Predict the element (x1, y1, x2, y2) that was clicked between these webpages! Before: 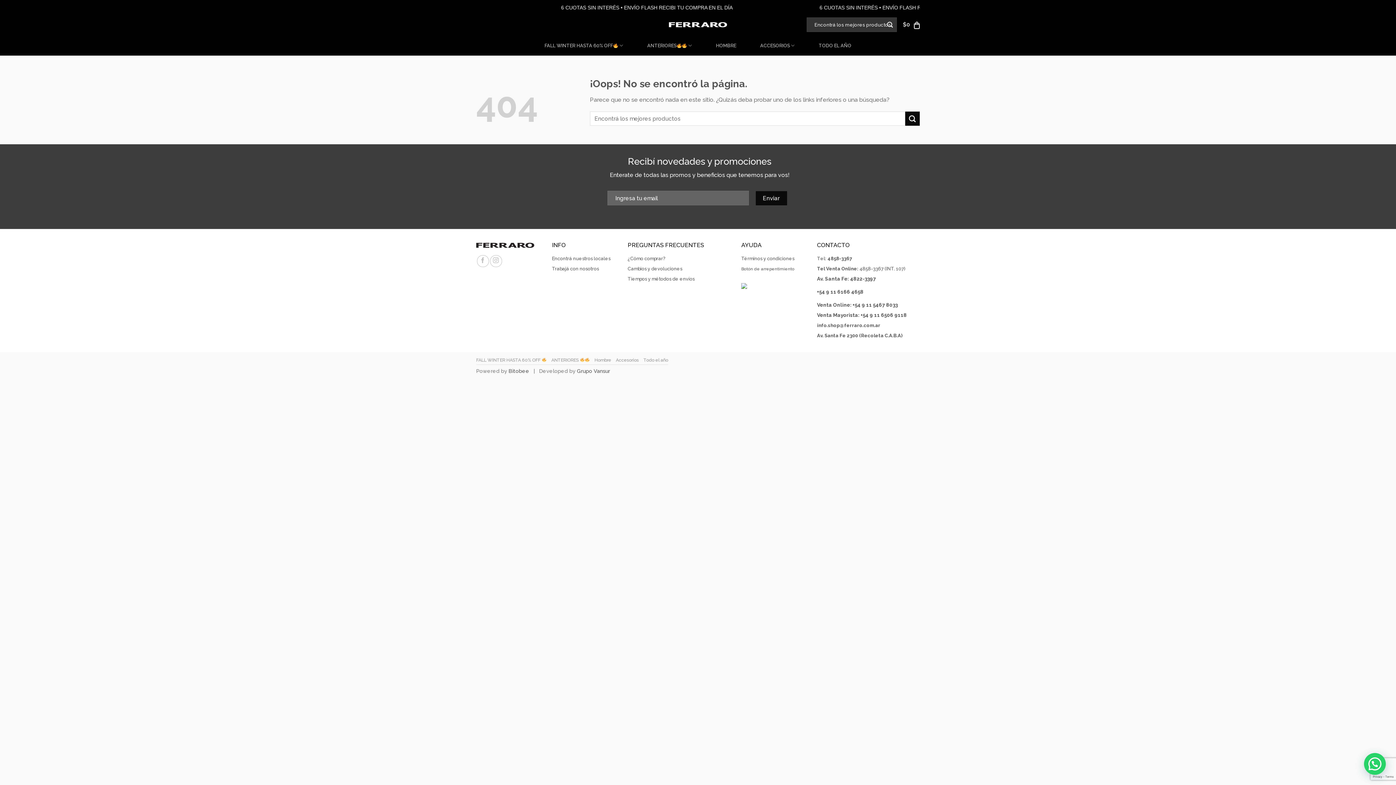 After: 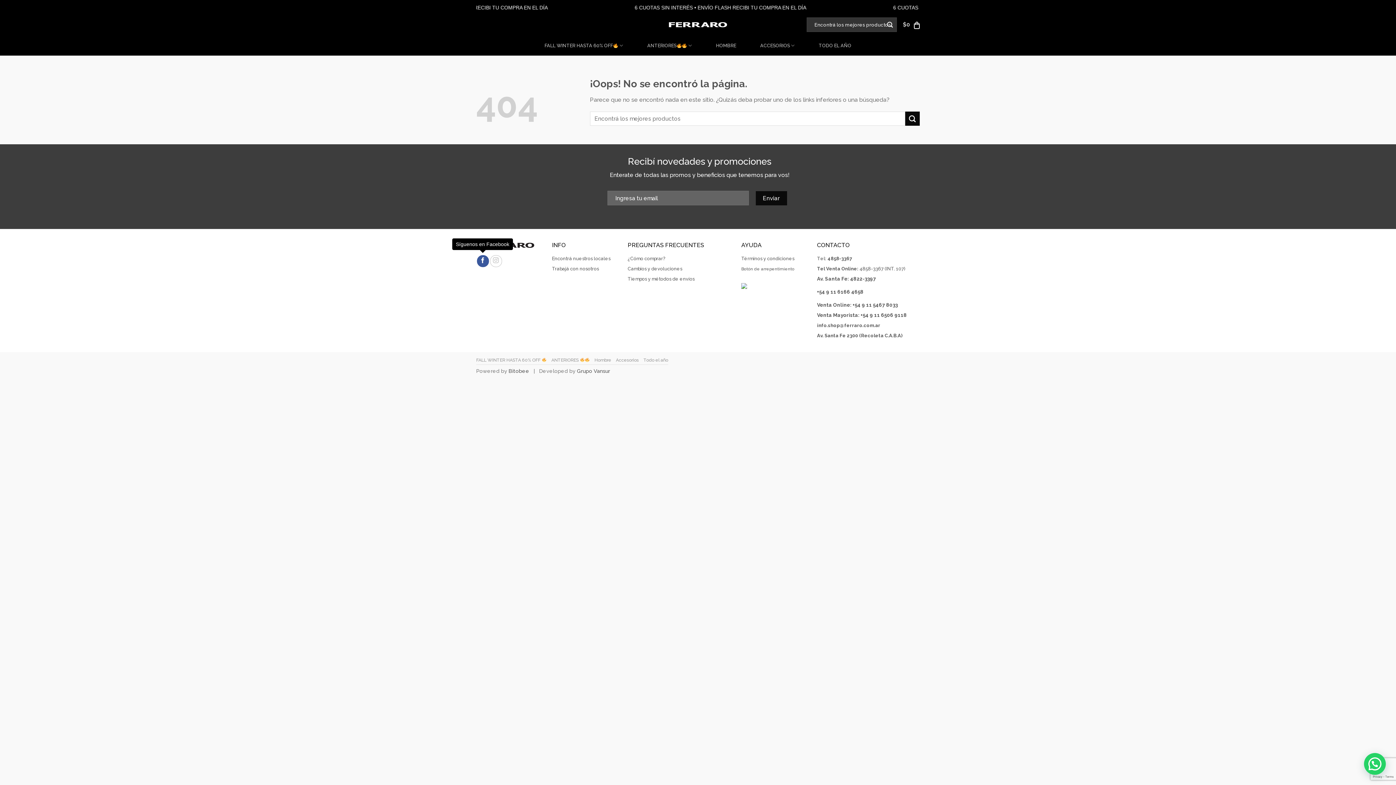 Action: label: Síguenos en Facebook bbox: (476, 255, 488, 267)